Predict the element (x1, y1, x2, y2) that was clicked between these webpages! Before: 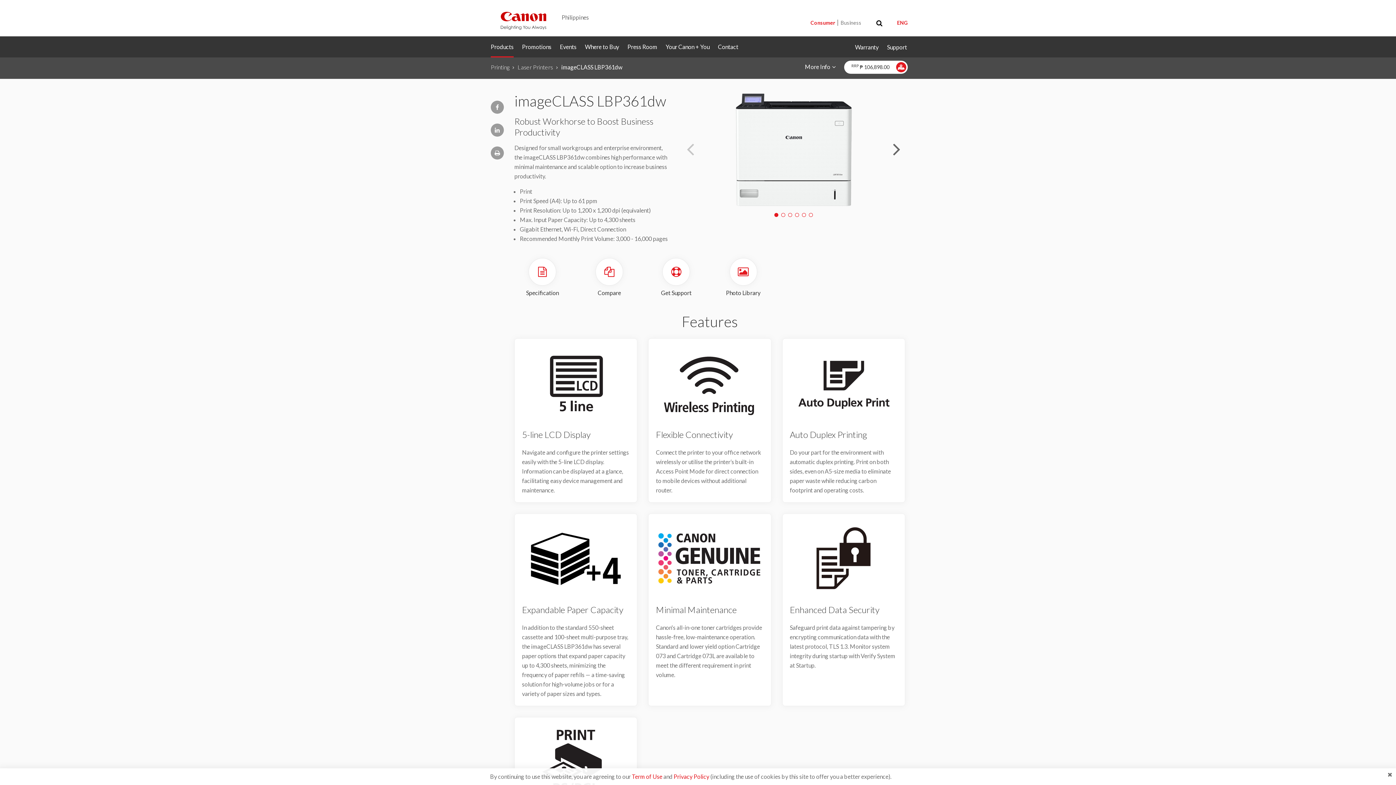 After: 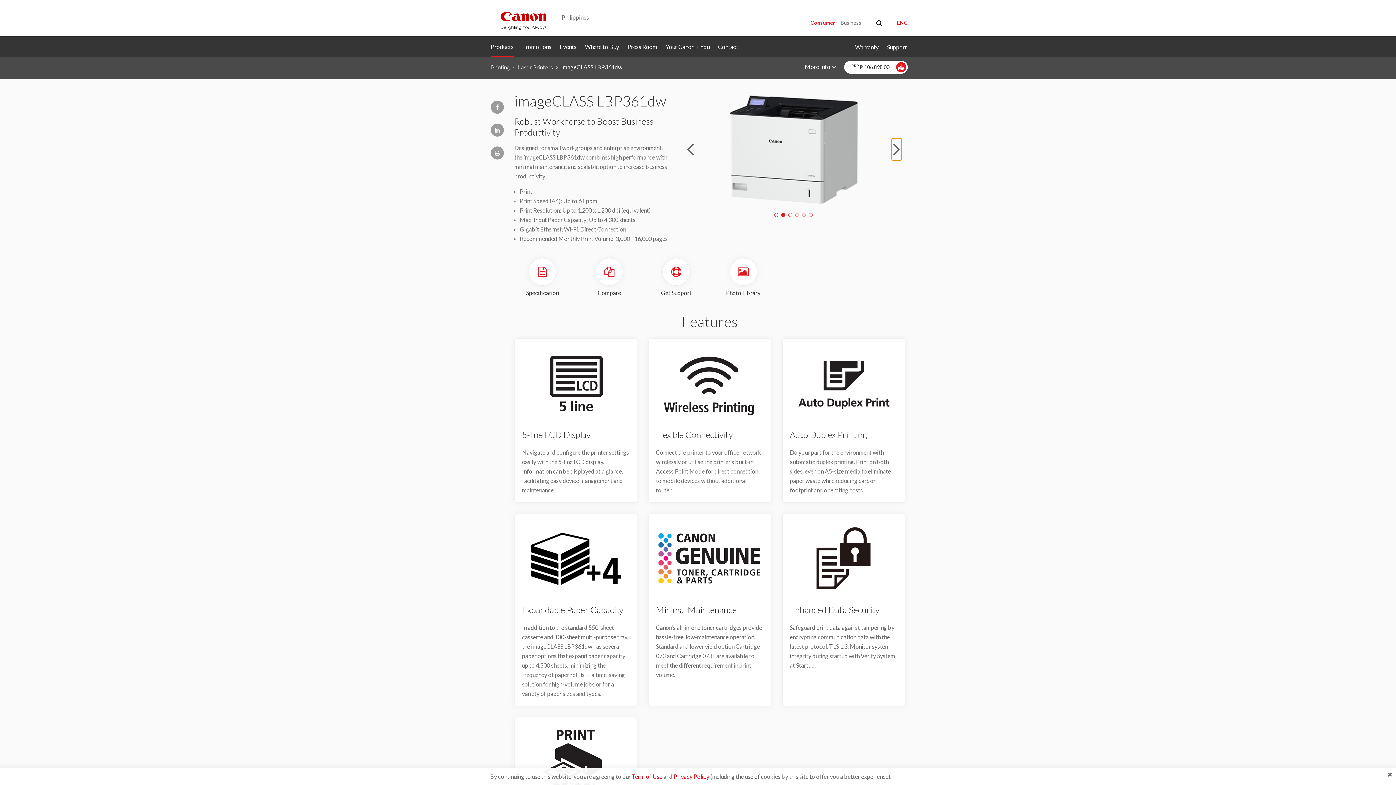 Action: label: Next slide bbox: (891, 138, 901, 160)